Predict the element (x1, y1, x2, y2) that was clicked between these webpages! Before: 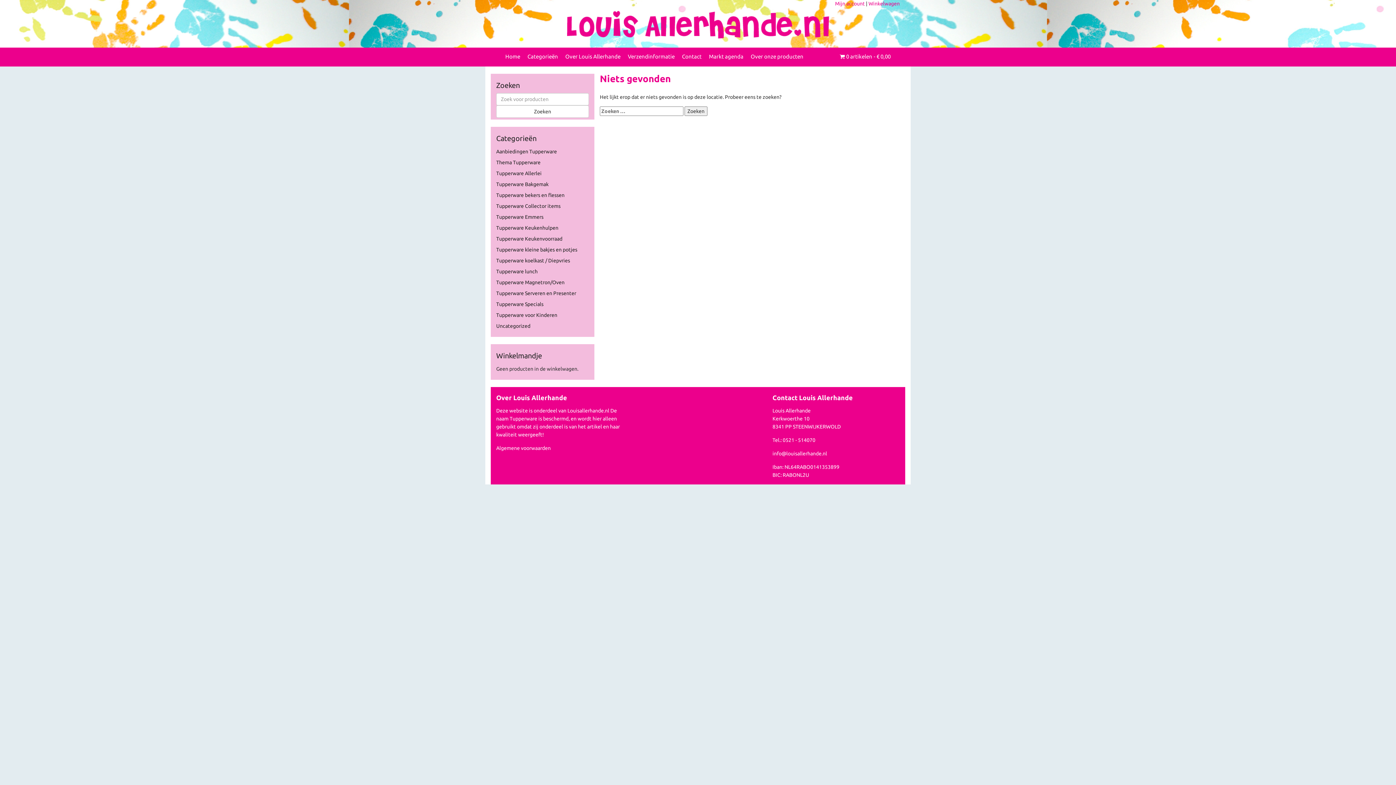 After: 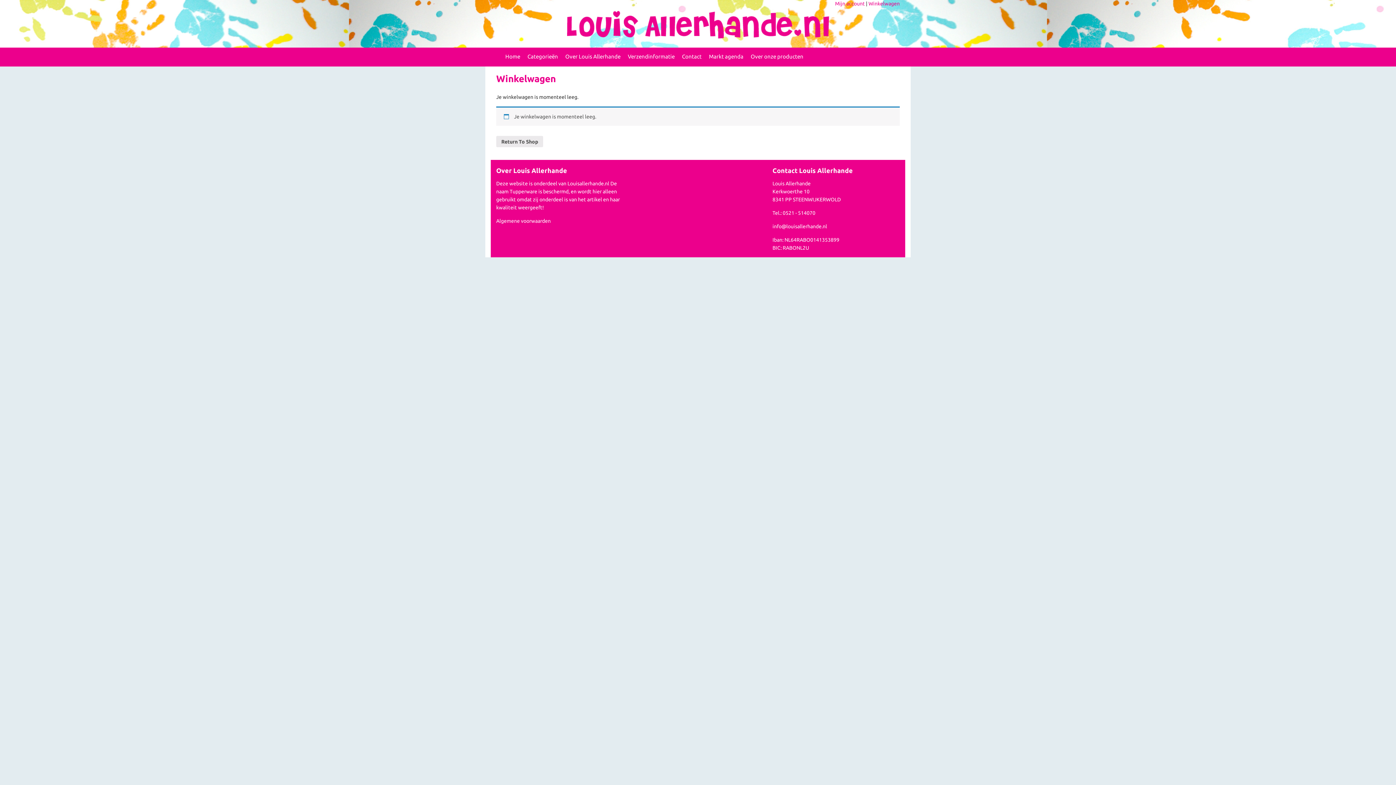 Action: label: Winkelwagen bbox: (868, 0, 900, 6)